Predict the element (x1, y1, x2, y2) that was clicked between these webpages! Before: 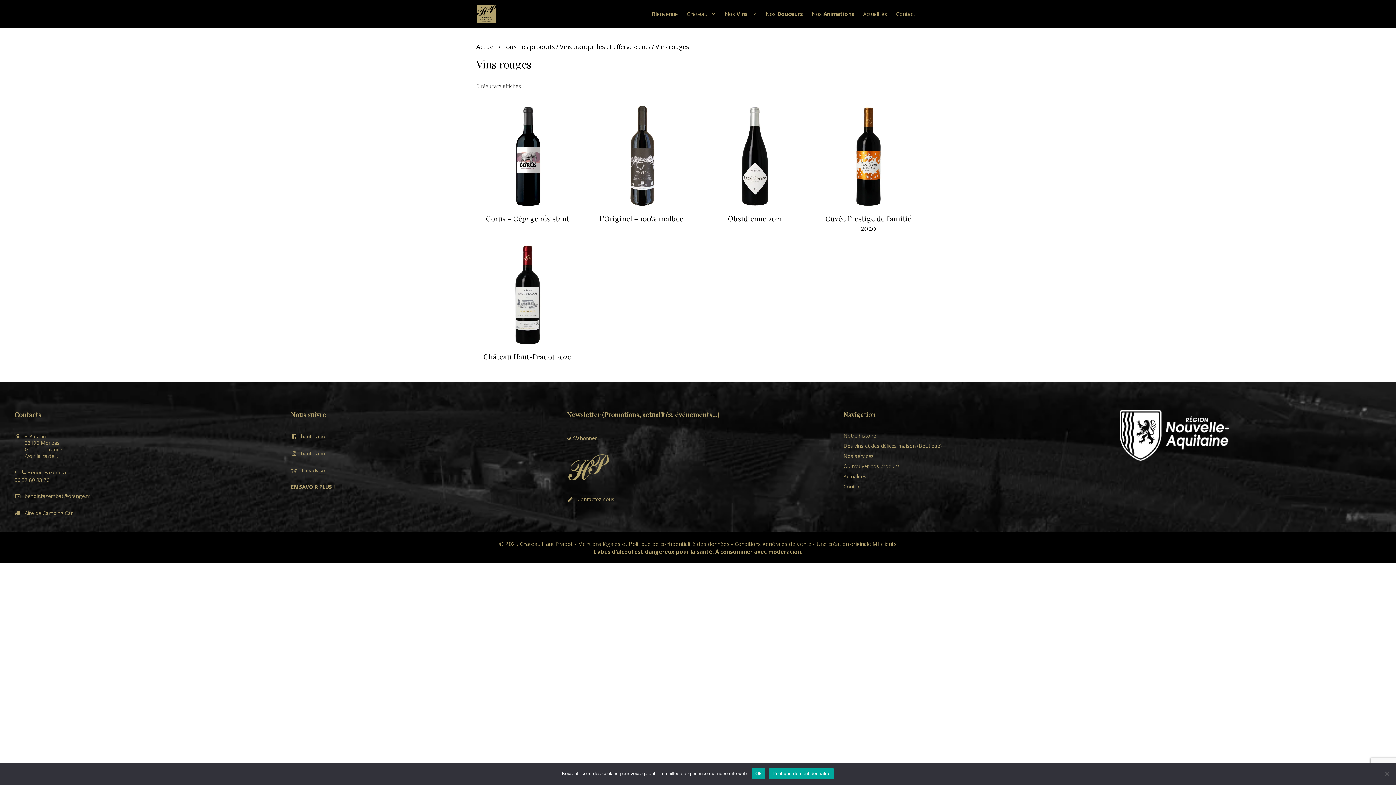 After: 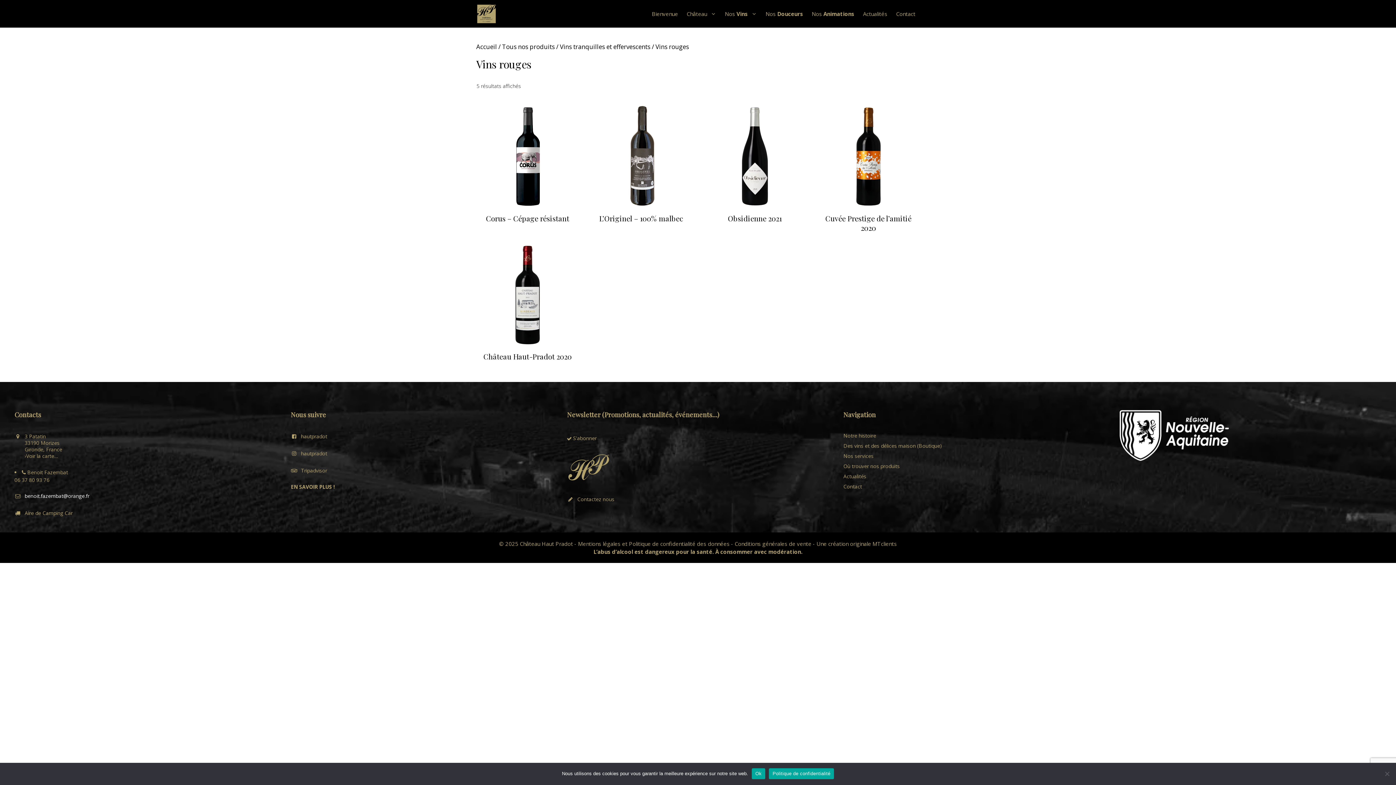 Action: bbox: (24, 492, 89, 499) label: benoit.fazembat@orange.fr